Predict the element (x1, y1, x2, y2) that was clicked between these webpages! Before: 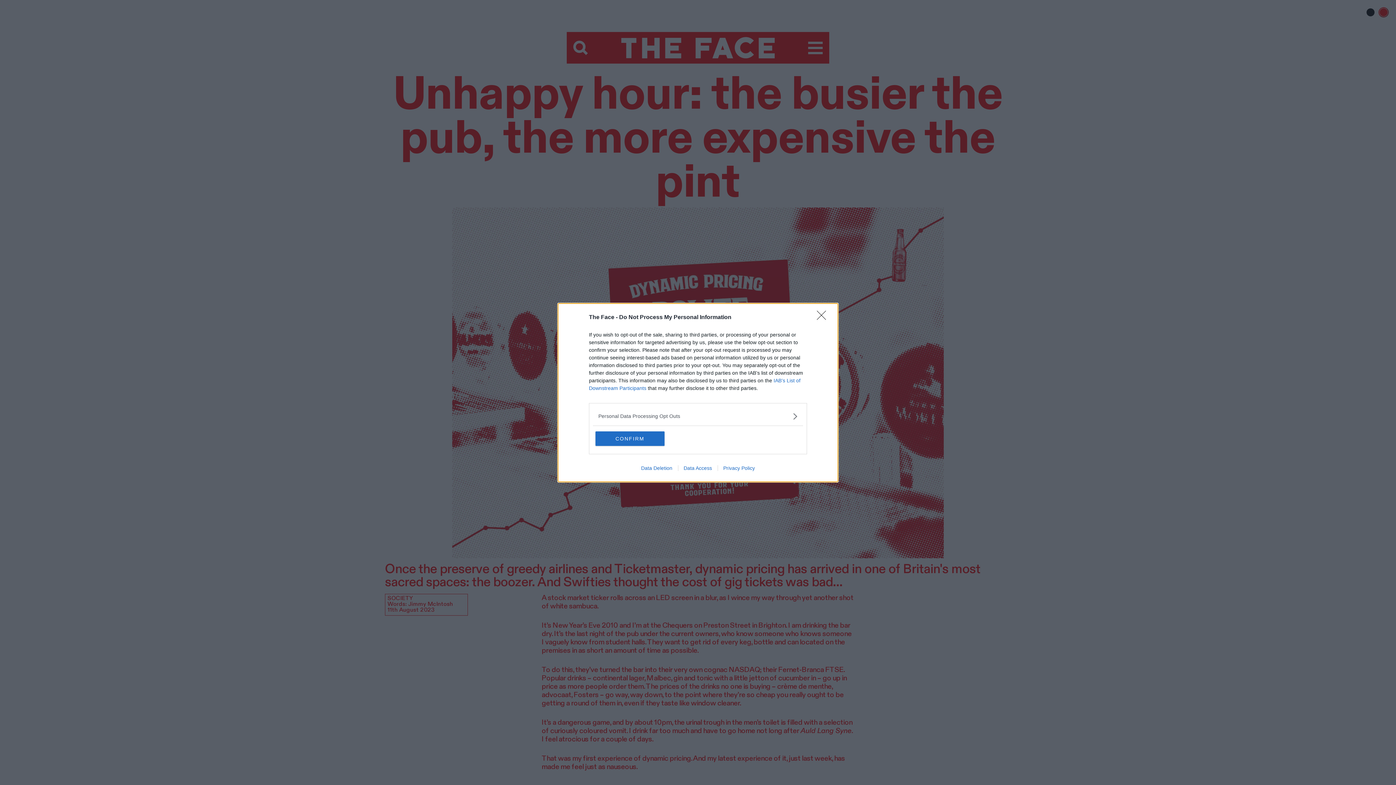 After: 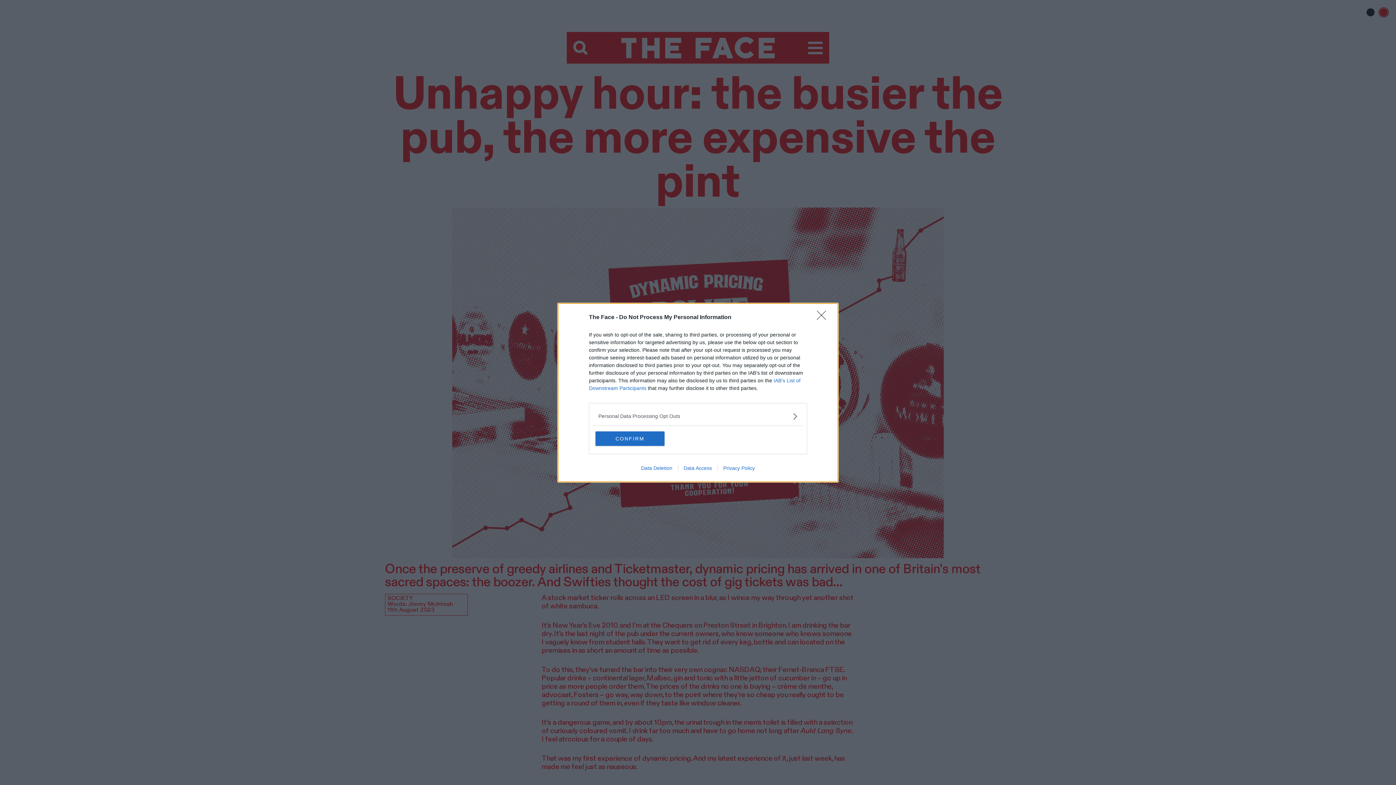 Action: label: Data Access bbox: (678, 465, 717, 471)